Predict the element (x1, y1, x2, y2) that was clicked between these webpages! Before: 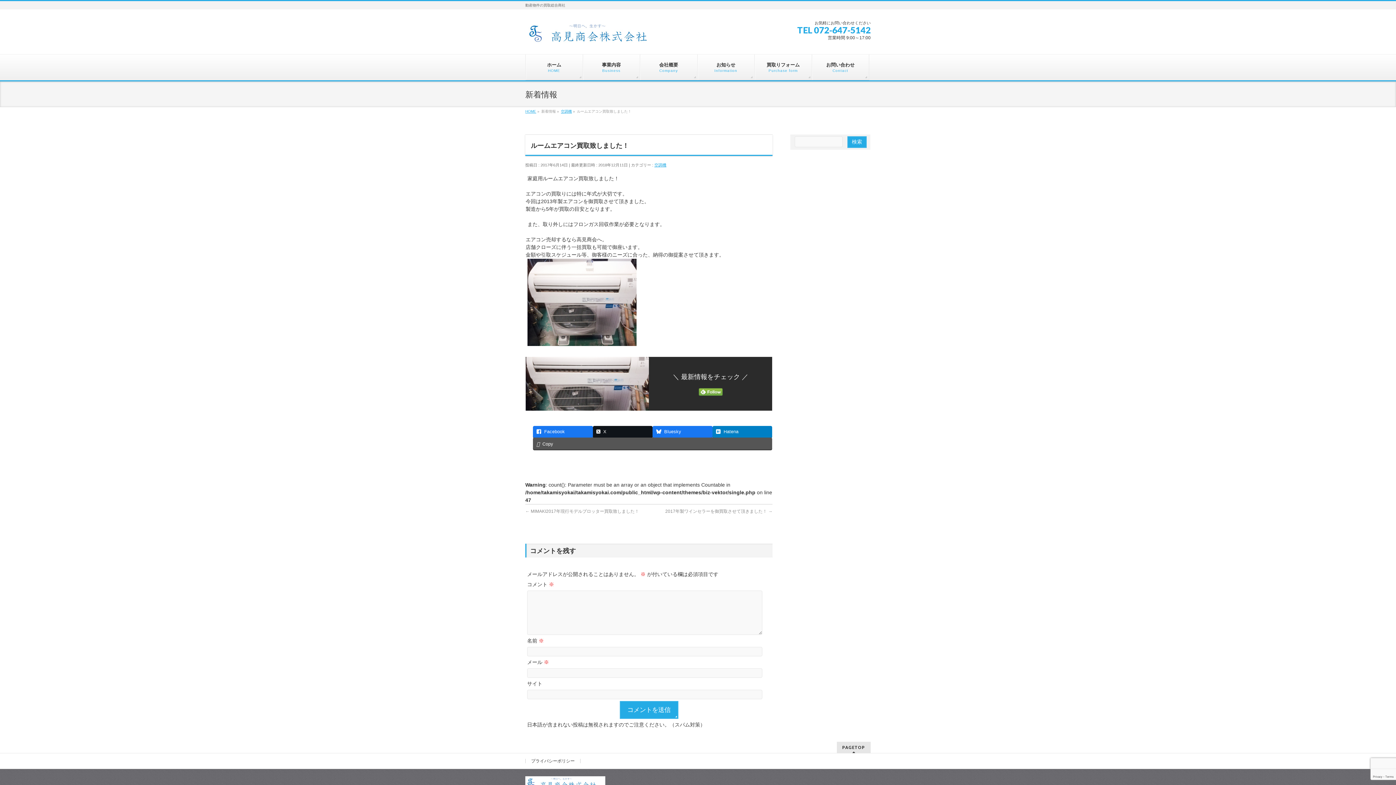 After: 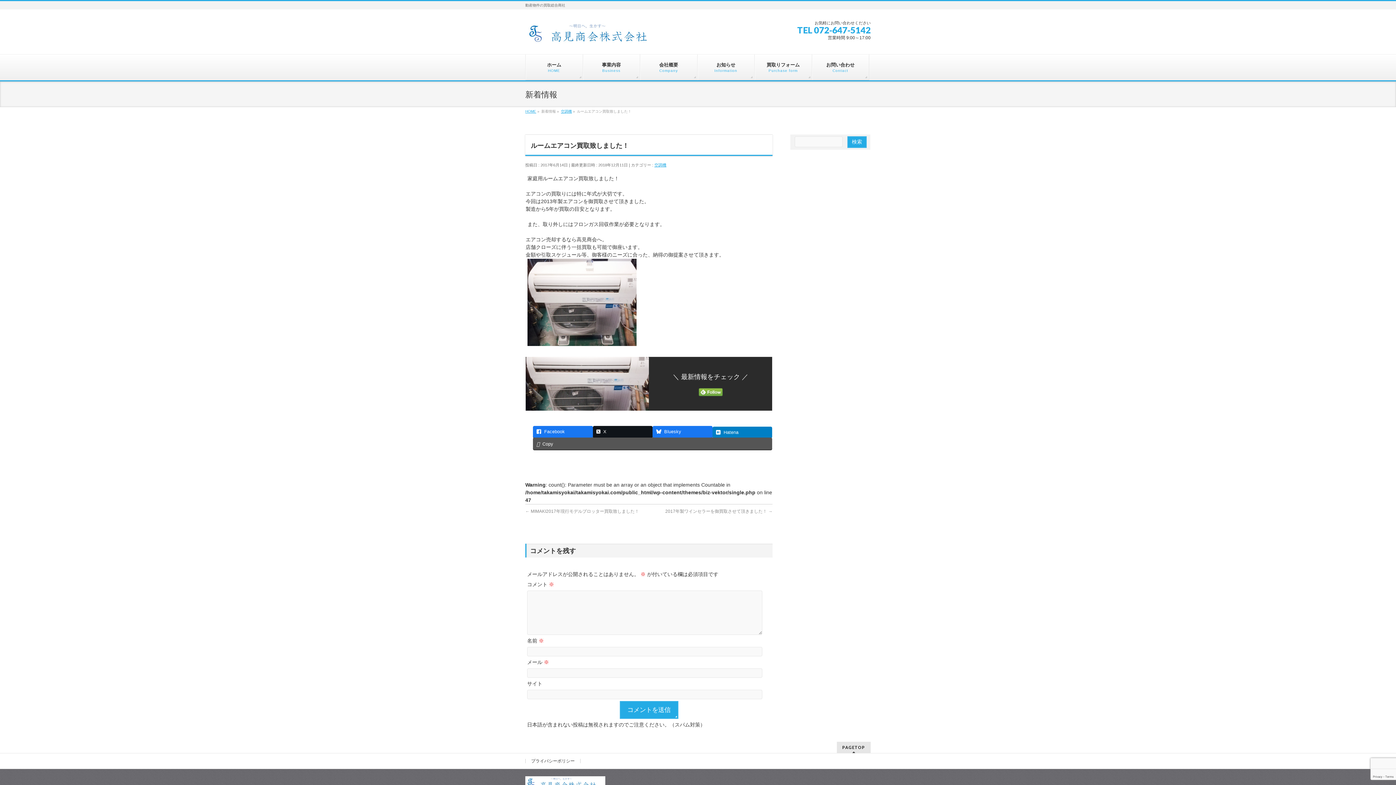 Action: bbox: (712, 426, 772, 437) label: Hatena